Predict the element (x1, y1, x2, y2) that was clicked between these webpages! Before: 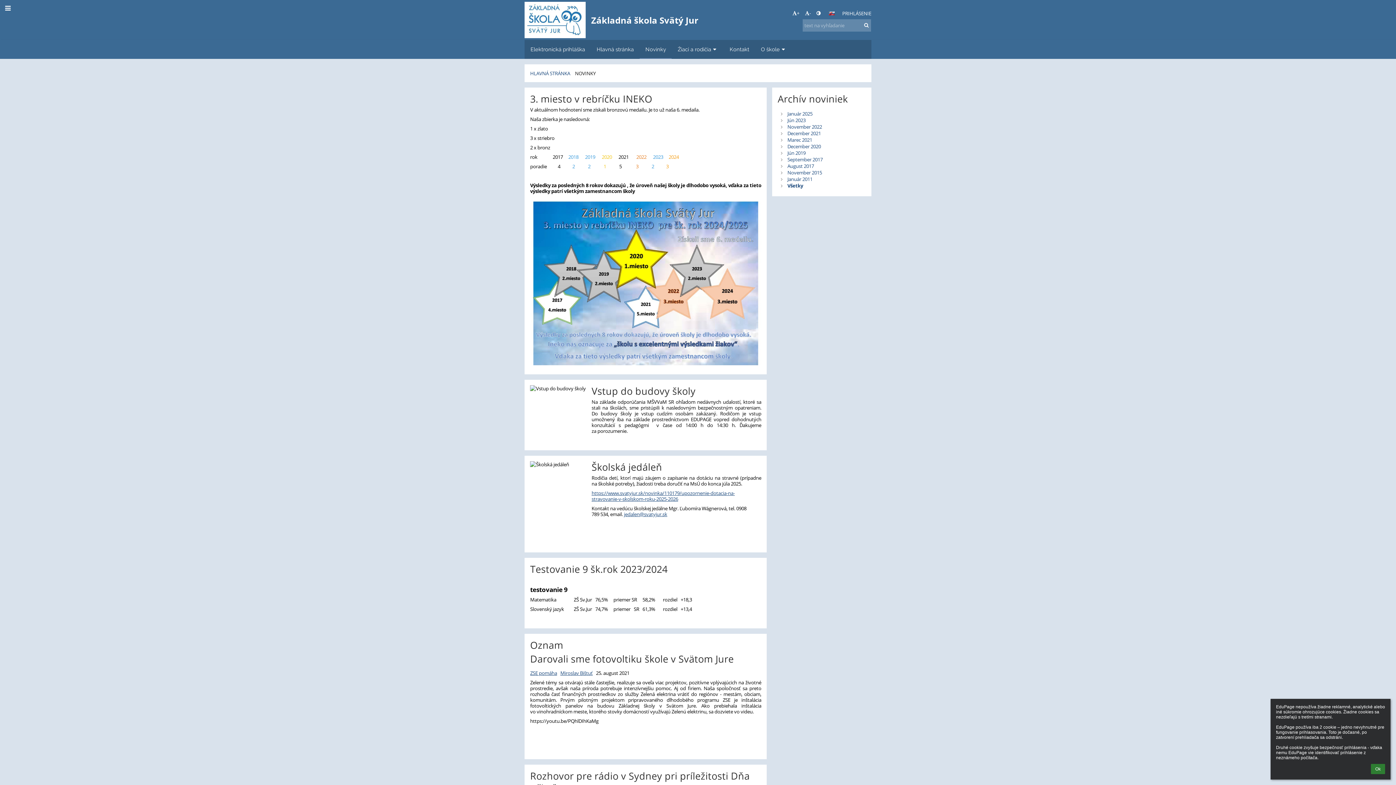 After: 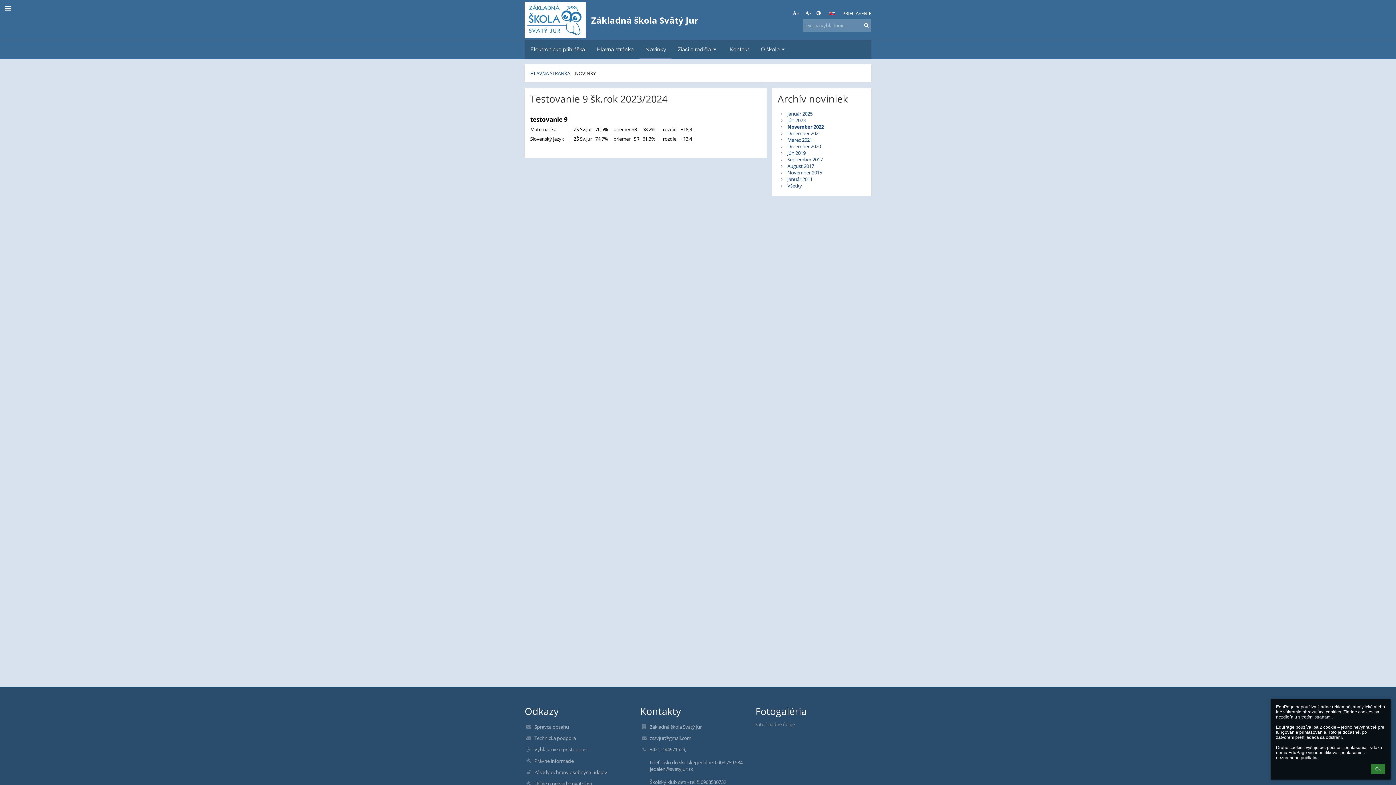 Action: bbox: (787, 123, 866, 130) label: November 2022